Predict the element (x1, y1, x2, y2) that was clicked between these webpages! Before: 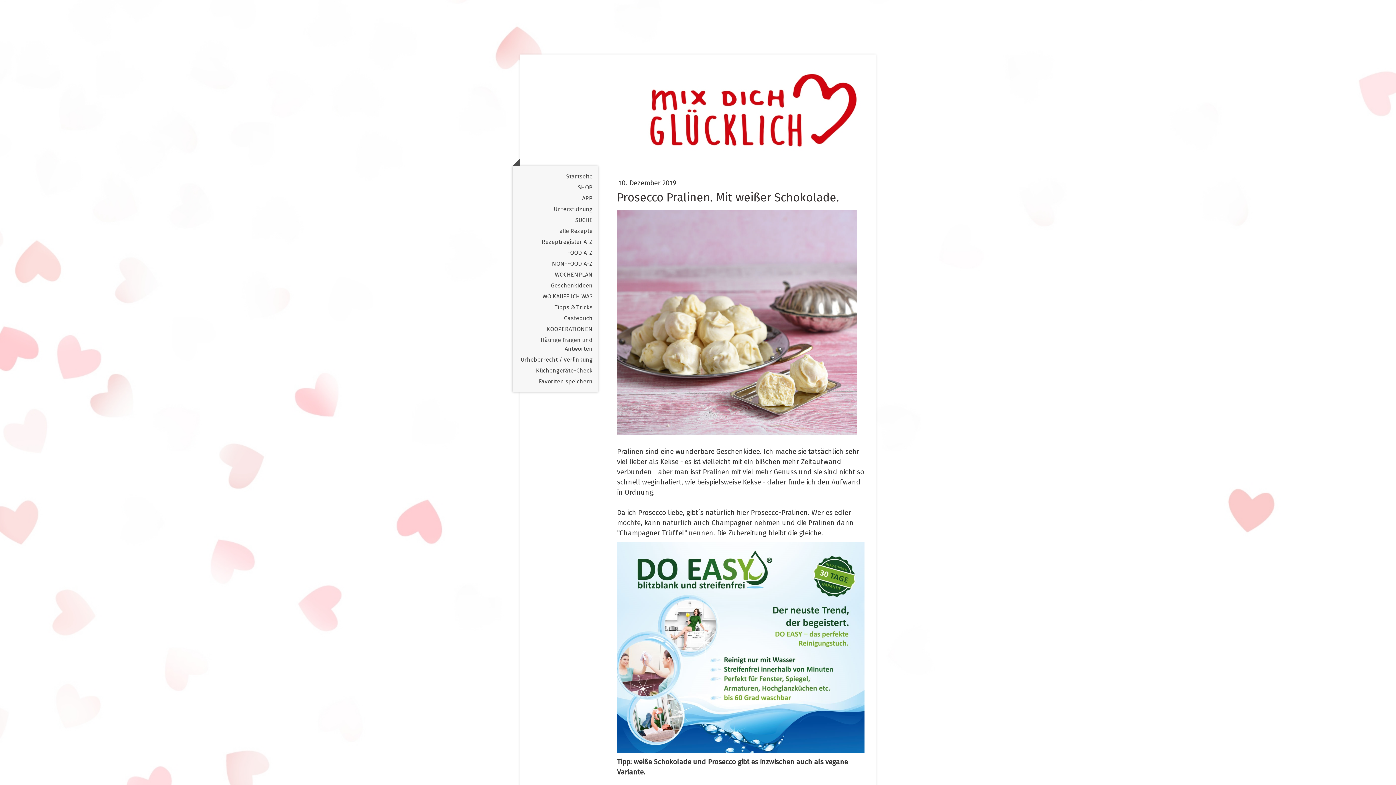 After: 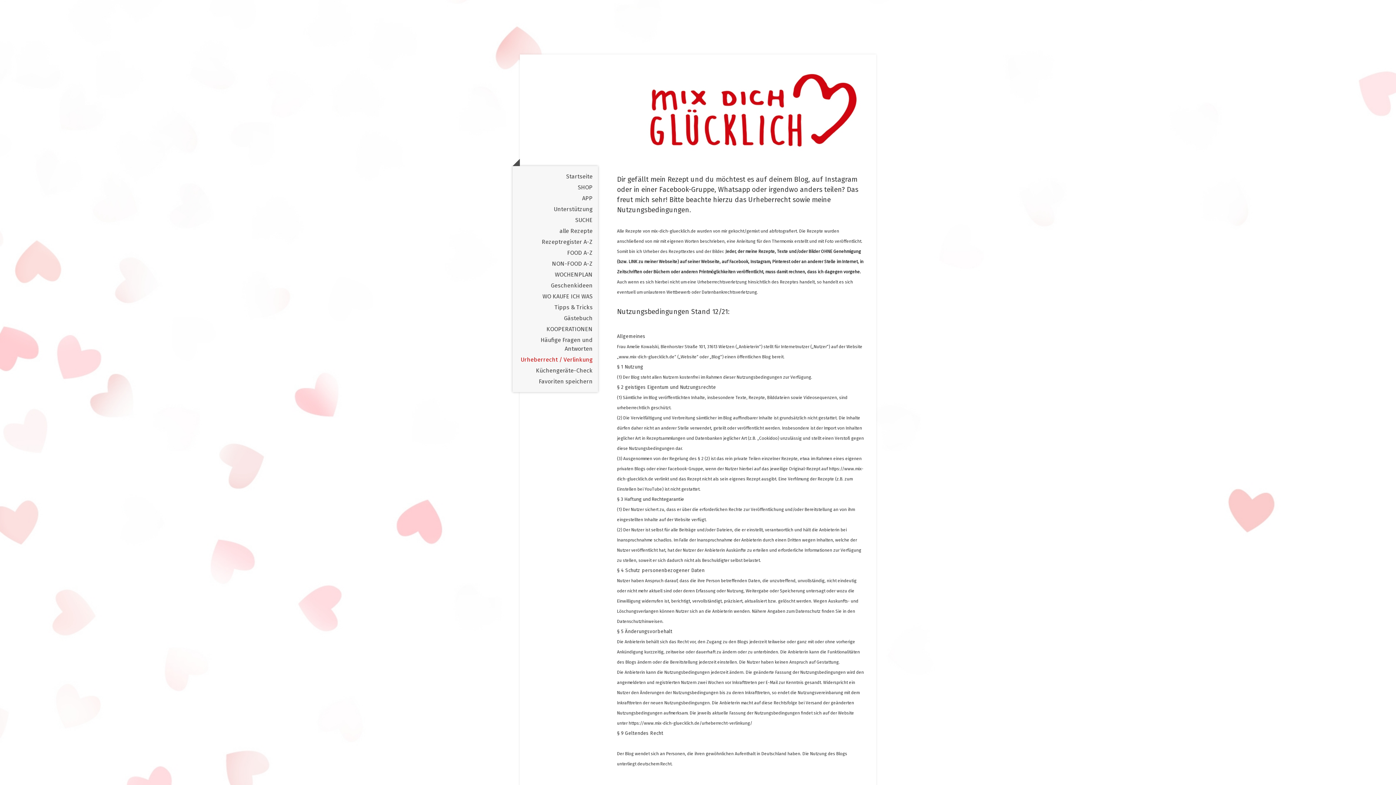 Action: bbox: (512, 354, 598, 365) label: Urheberrecht / Verlinkung